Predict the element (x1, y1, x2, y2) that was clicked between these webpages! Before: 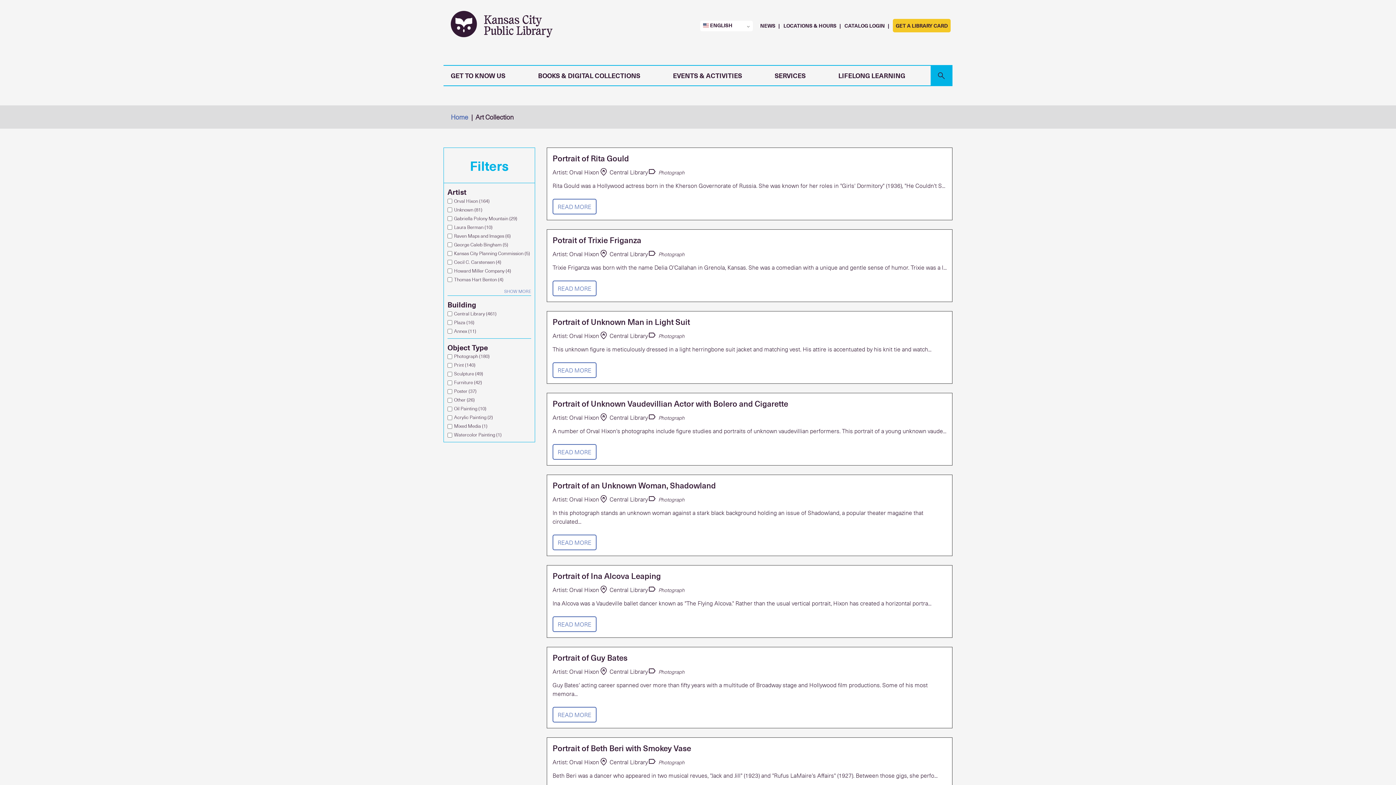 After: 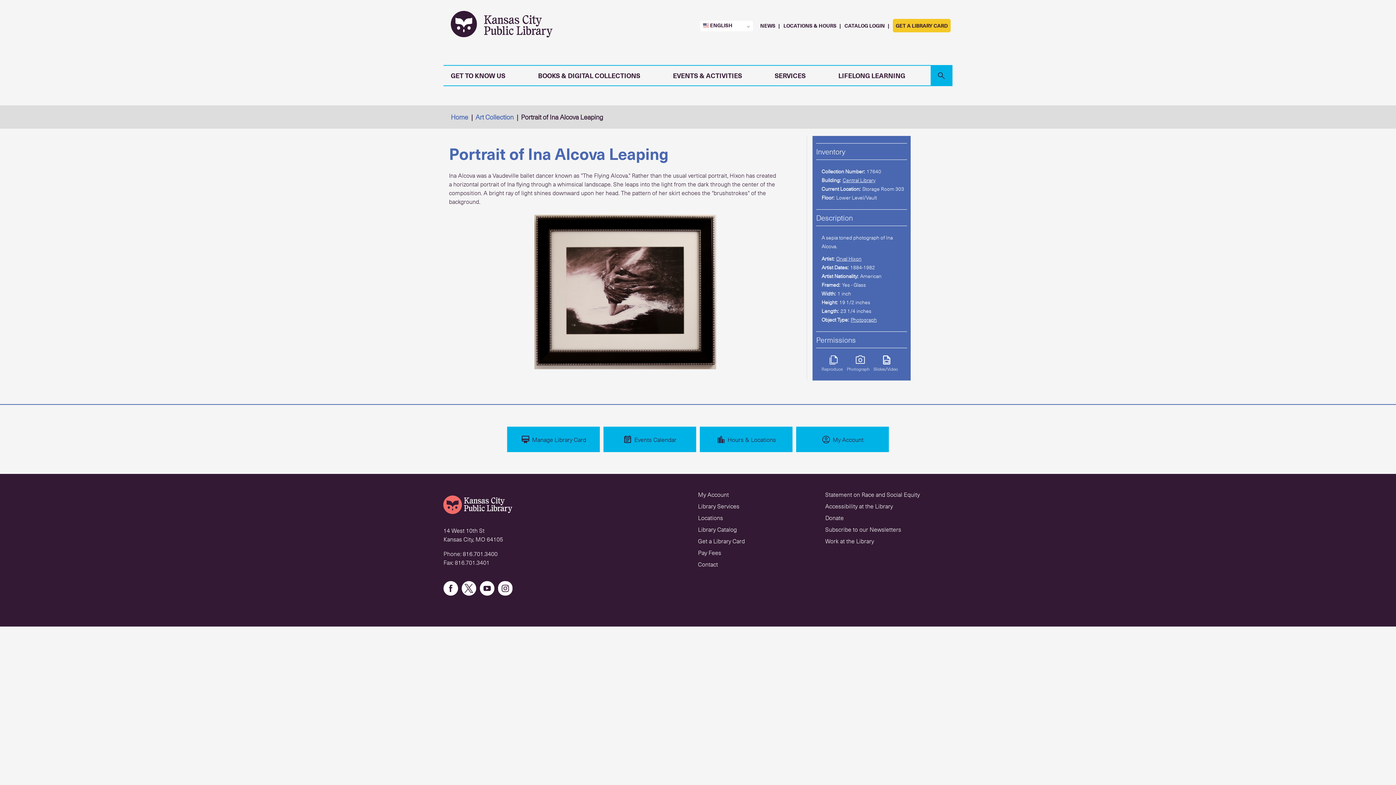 Action: bbox: (552, 569, 661, 581) label: Portrait of Ina Alcova Leaping